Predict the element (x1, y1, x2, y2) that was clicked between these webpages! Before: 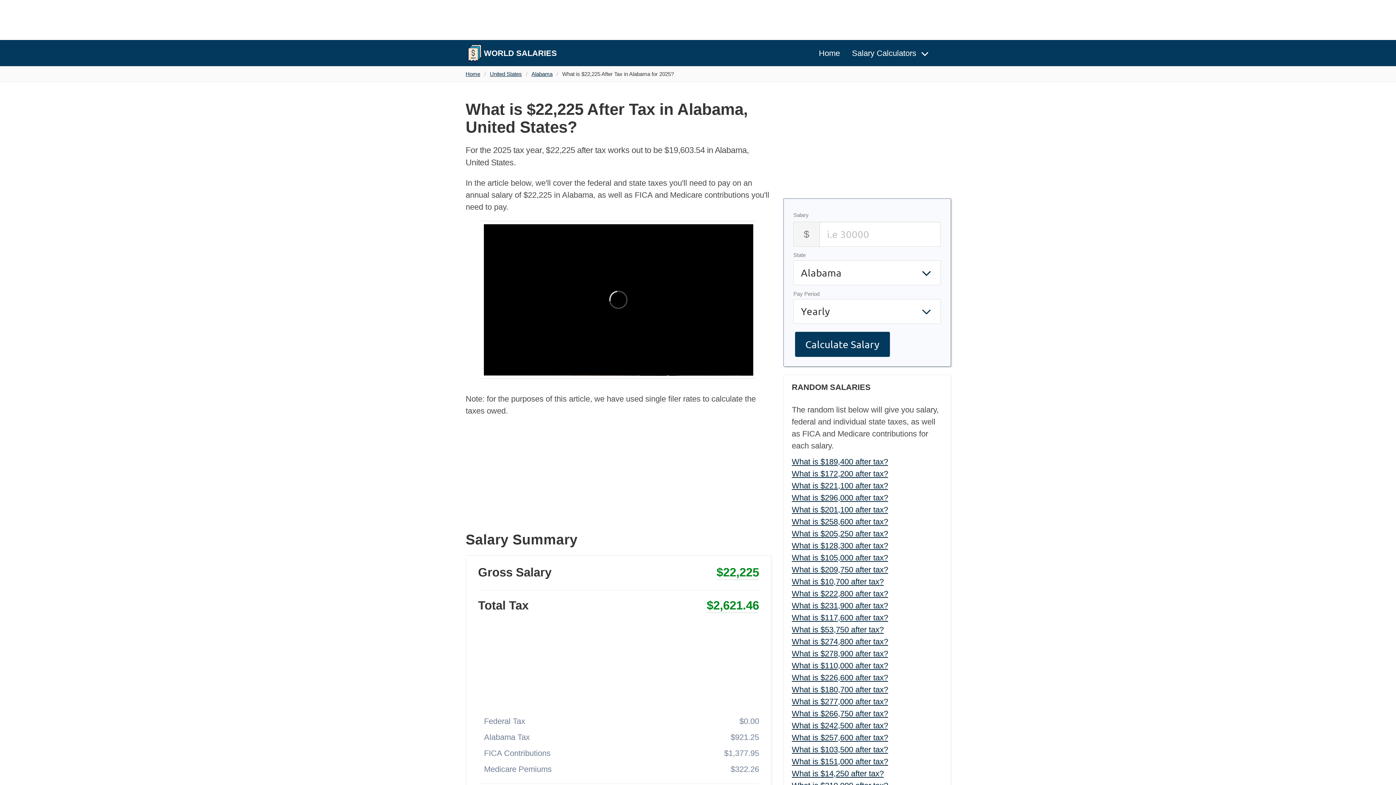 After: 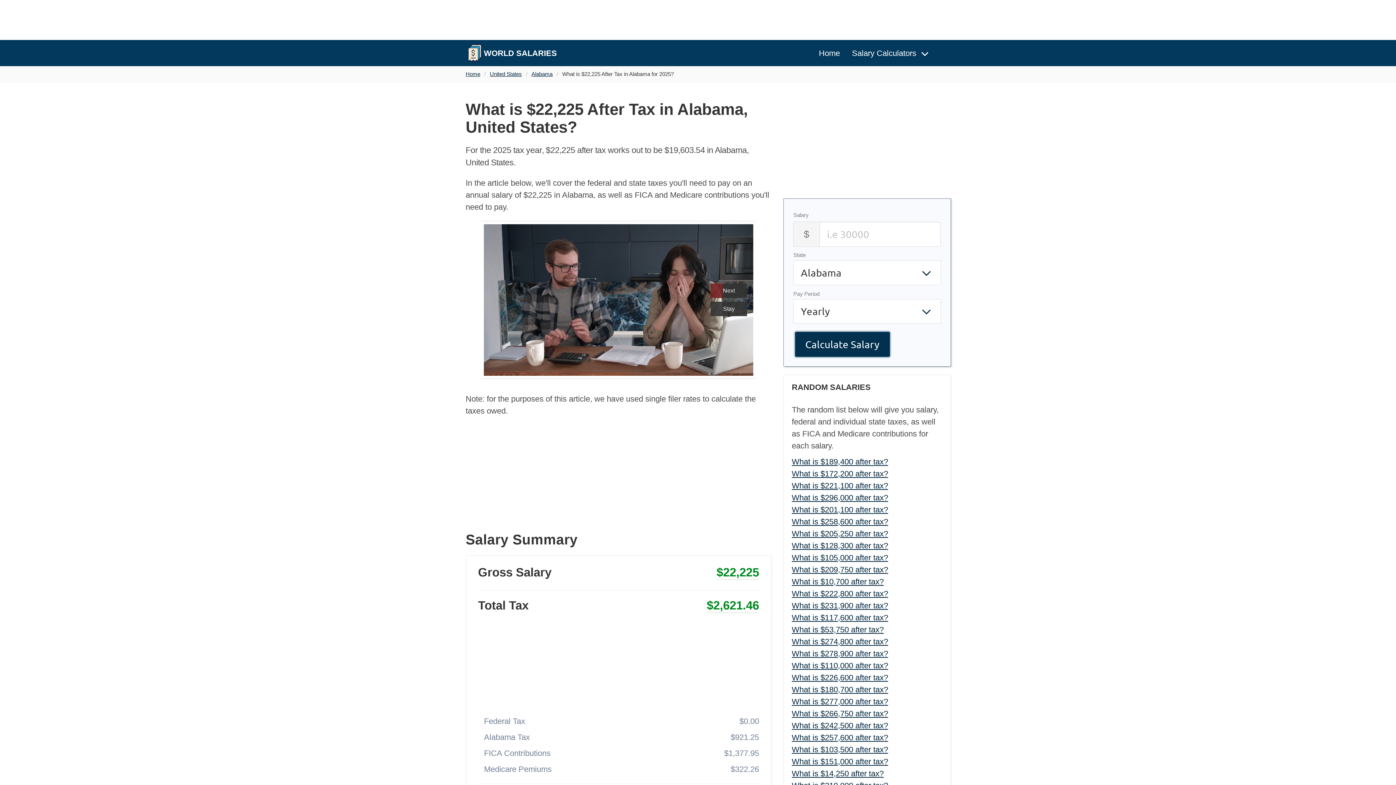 Action: bbox: (795, 332, 890, 357) label: Calculate Salary